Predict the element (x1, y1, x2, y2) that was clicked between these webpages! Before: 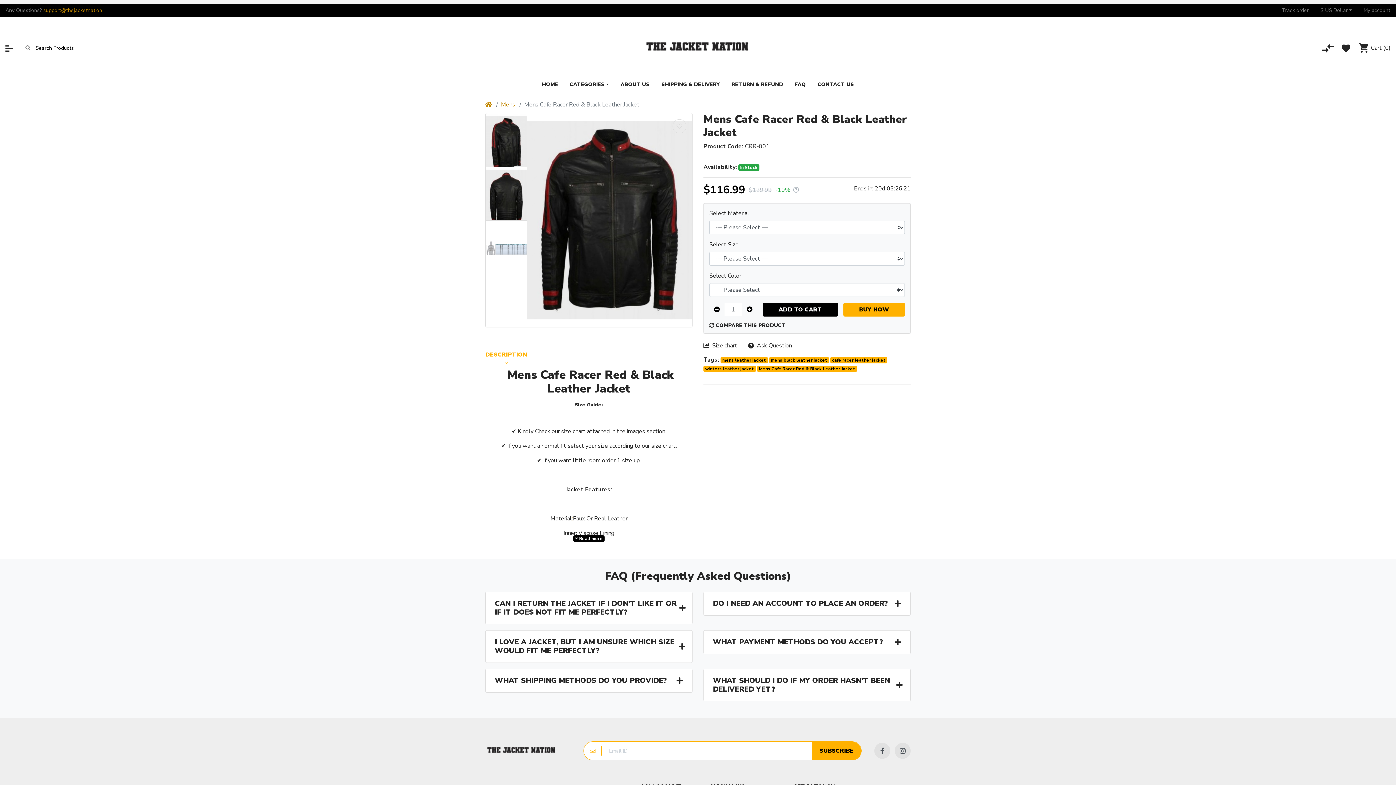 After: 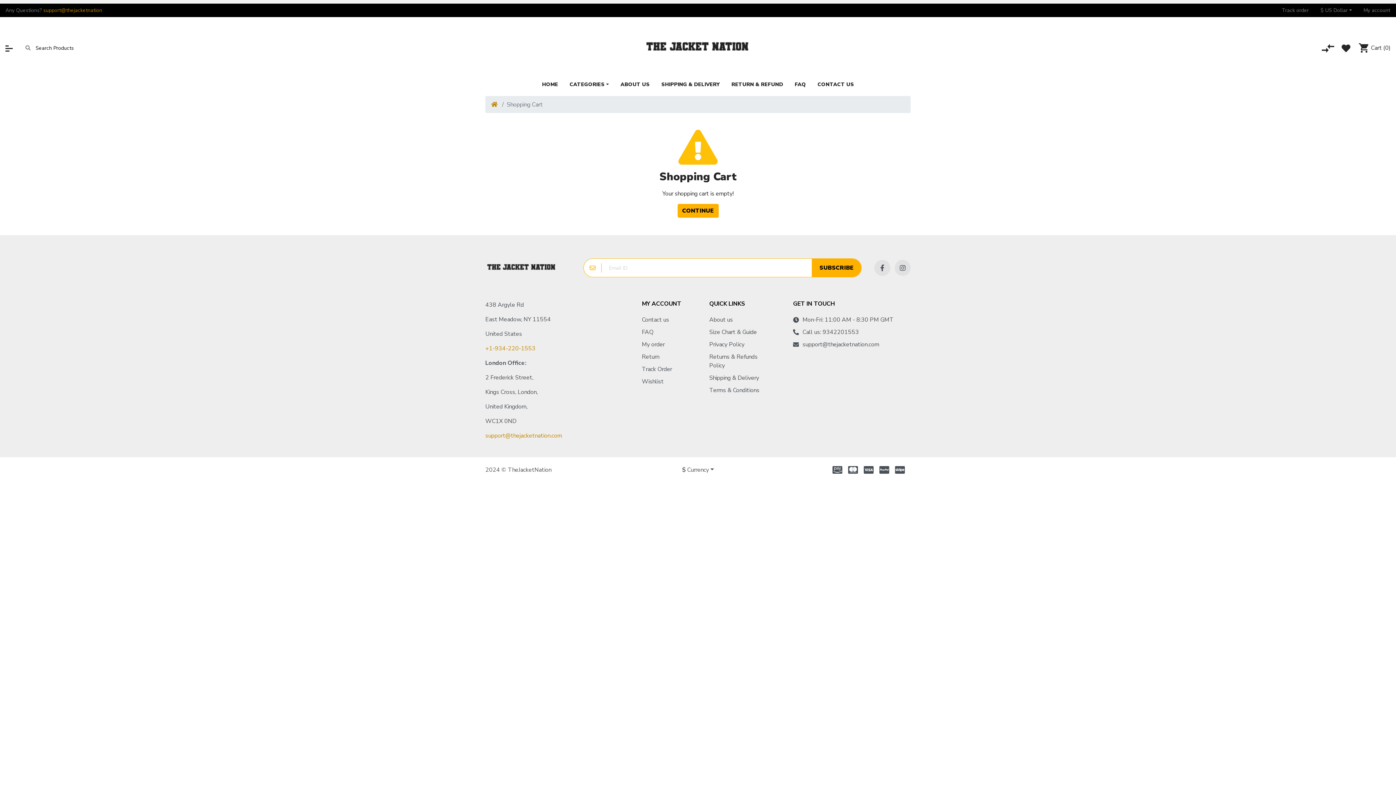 Action: bbox: (1359, 43, 1390, 52) label: Cart (0)